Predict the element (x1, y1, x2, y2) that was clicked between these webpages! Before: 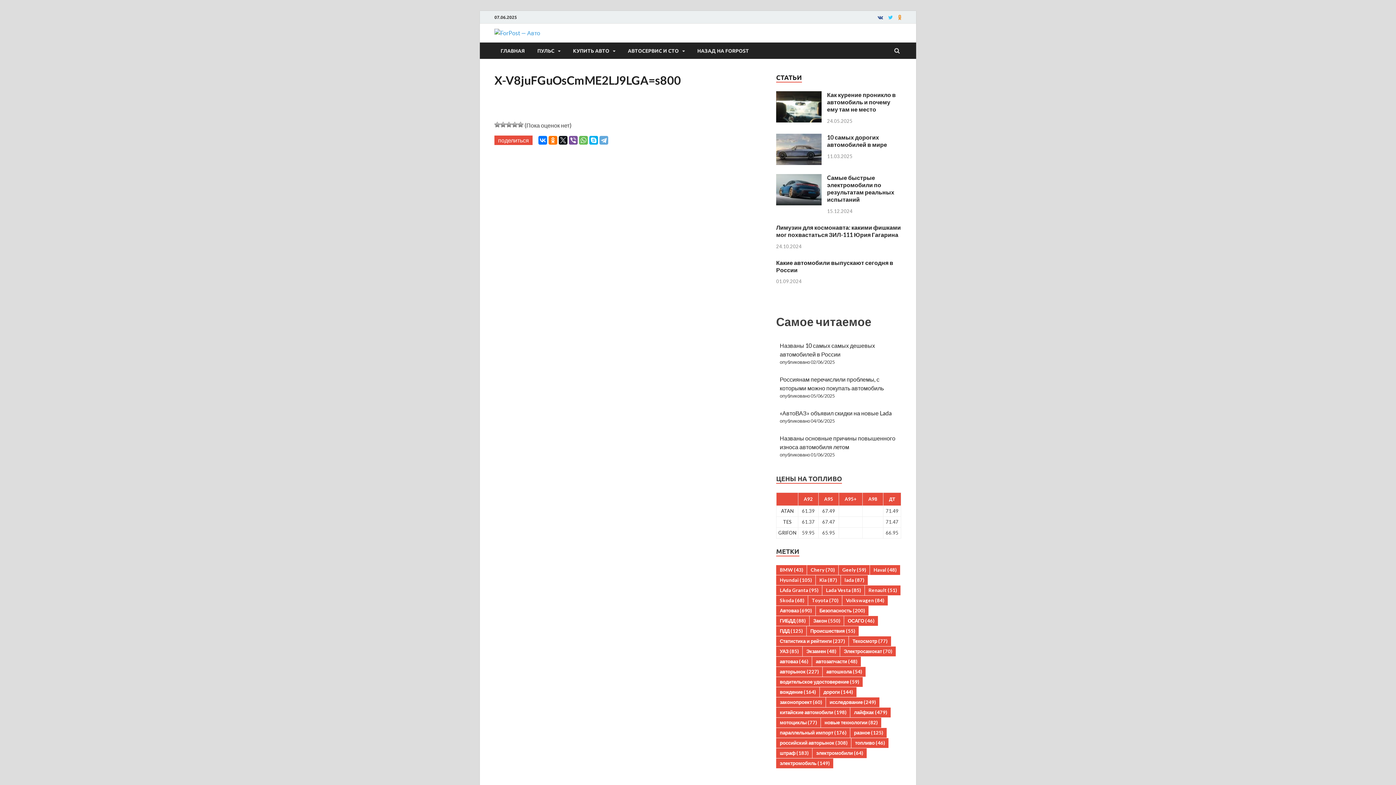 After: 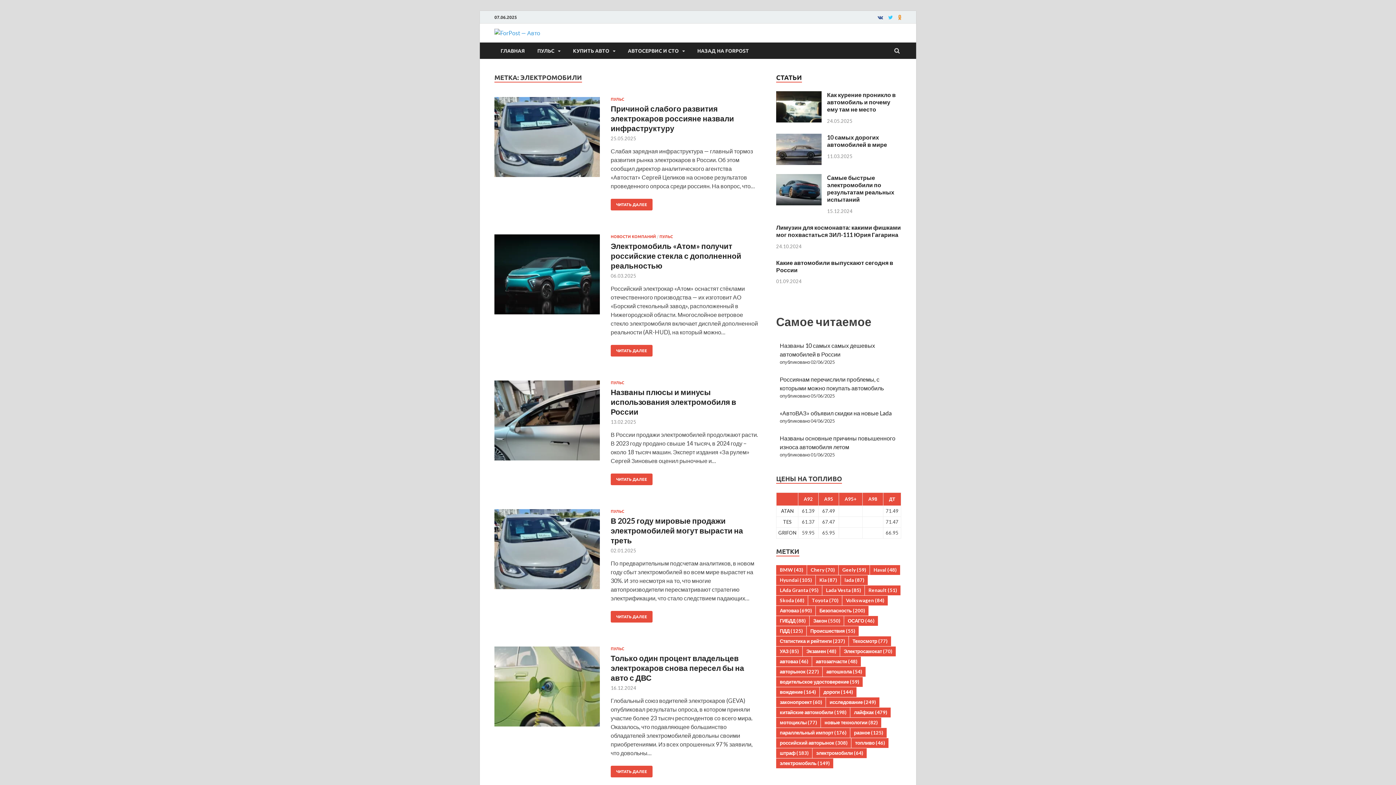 Action: label: электромобили (64 элемента) bbox: (812, 748, 866, 758)